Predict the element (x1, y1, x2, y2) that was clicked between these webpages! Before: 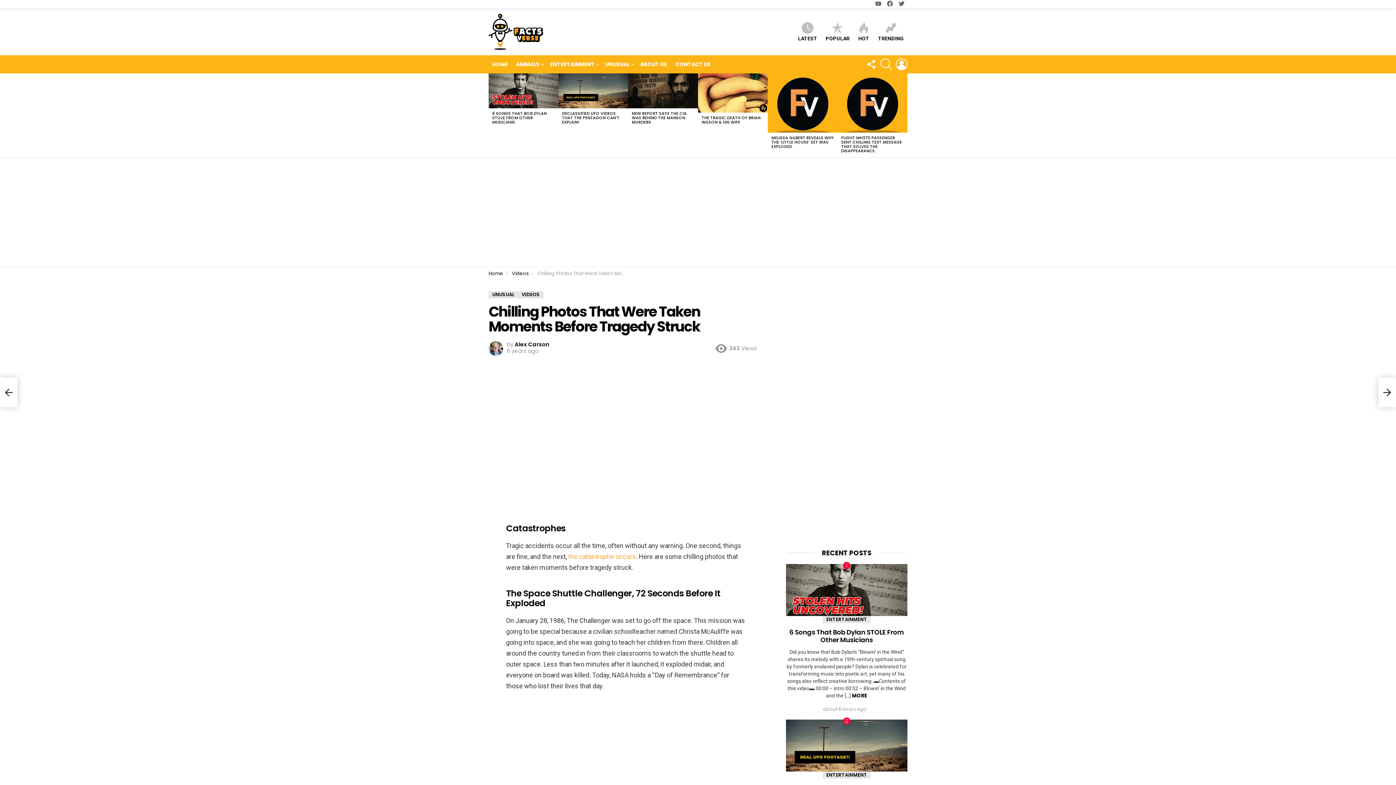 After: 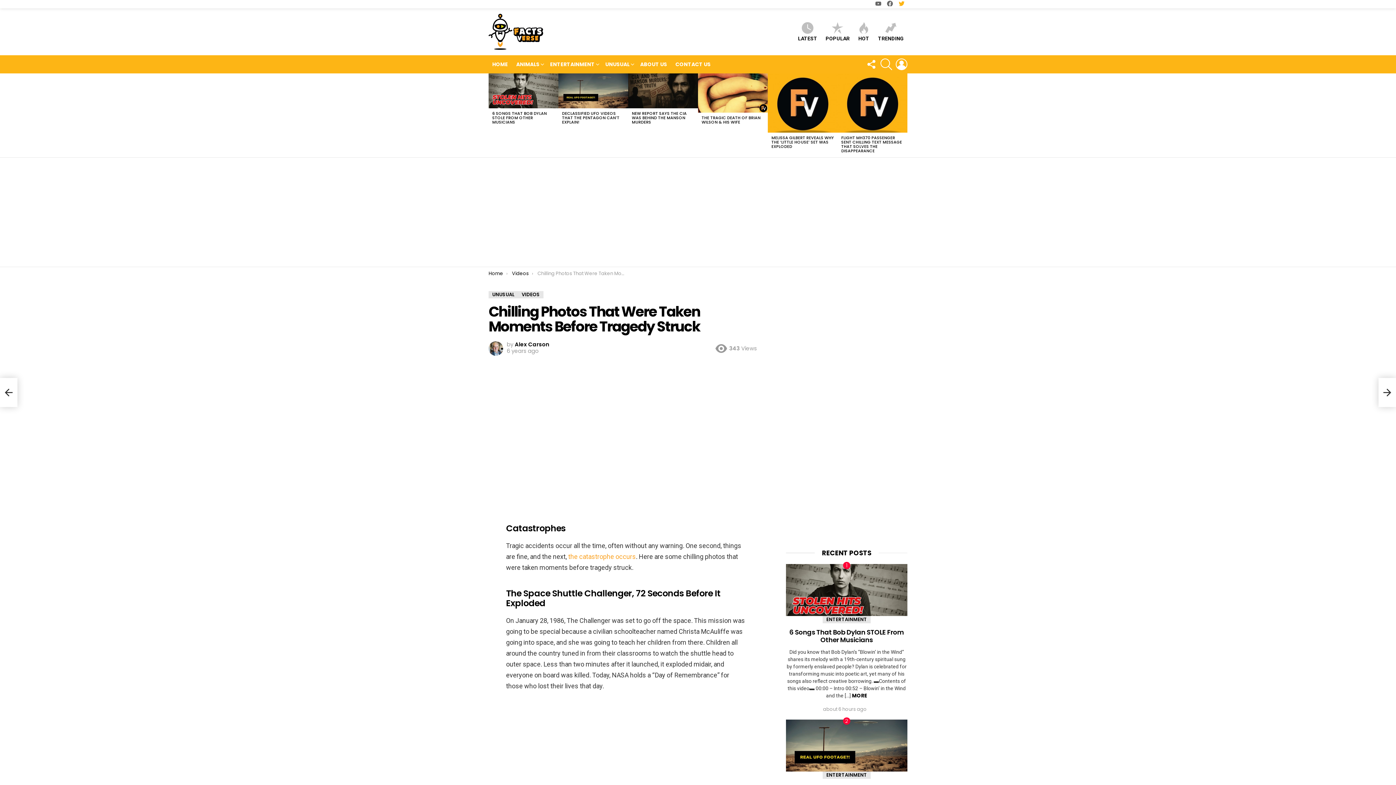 Action: bbox: (896, 0, 907, 8) label: Twitter